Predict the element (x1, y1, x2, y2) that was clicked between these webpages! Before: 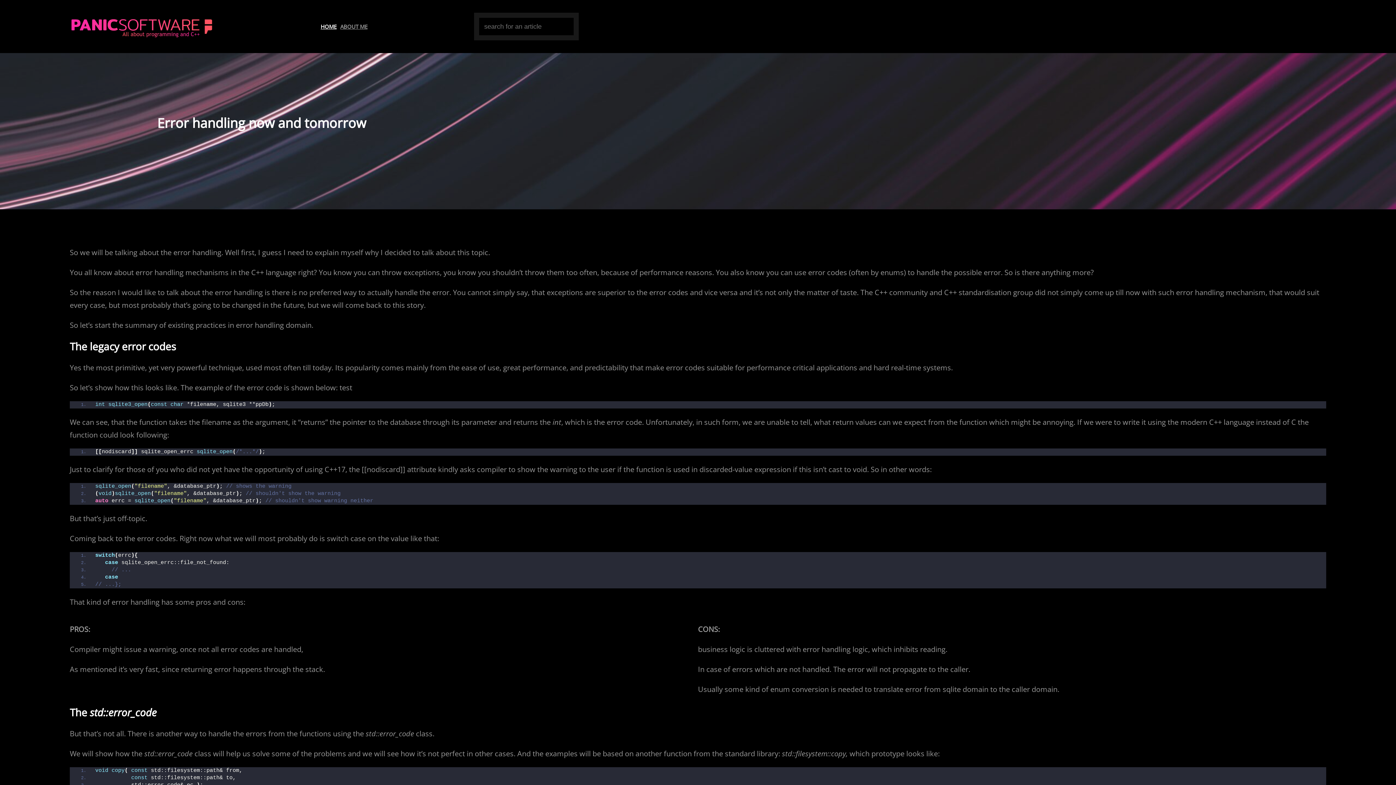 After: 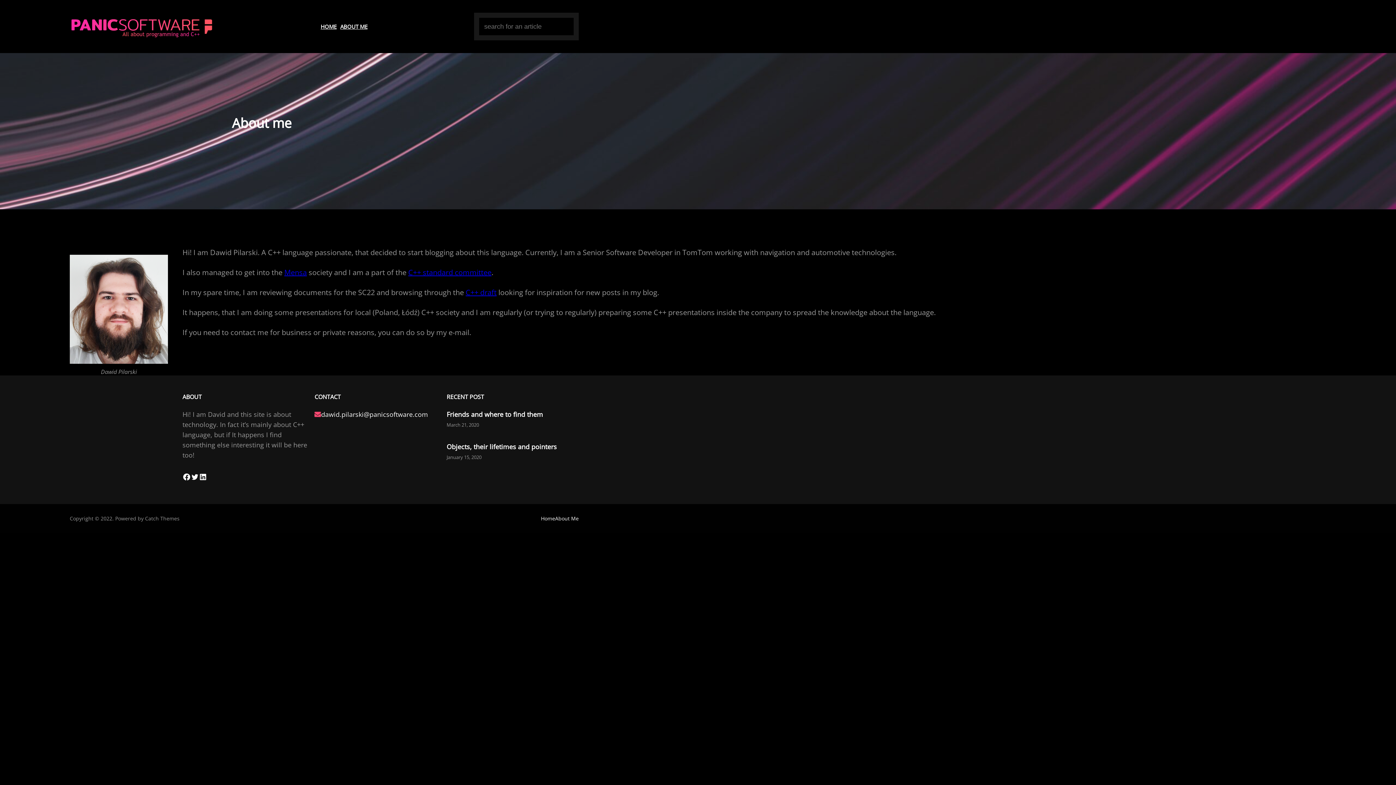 Action: label: ABOUT ME bbox: (338, 17, 369, 35)